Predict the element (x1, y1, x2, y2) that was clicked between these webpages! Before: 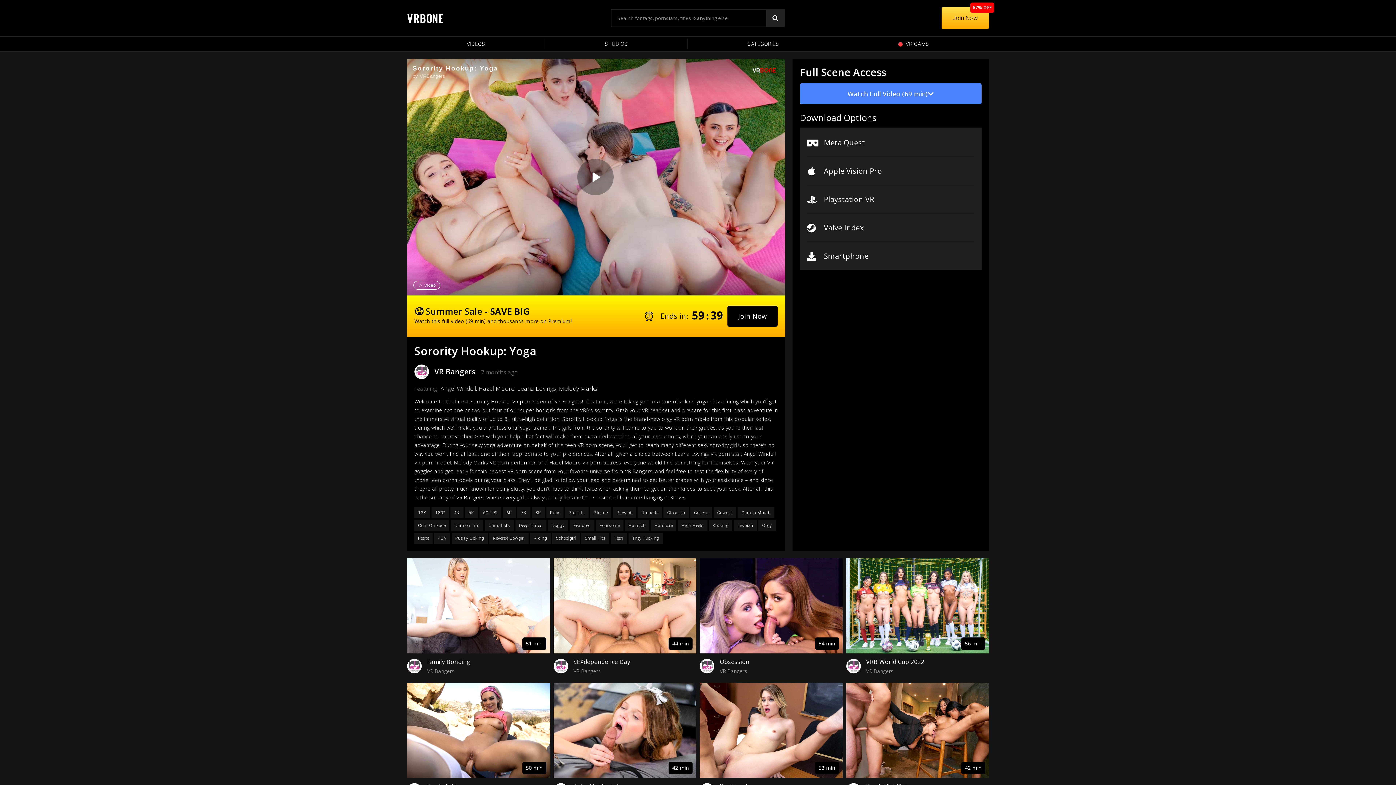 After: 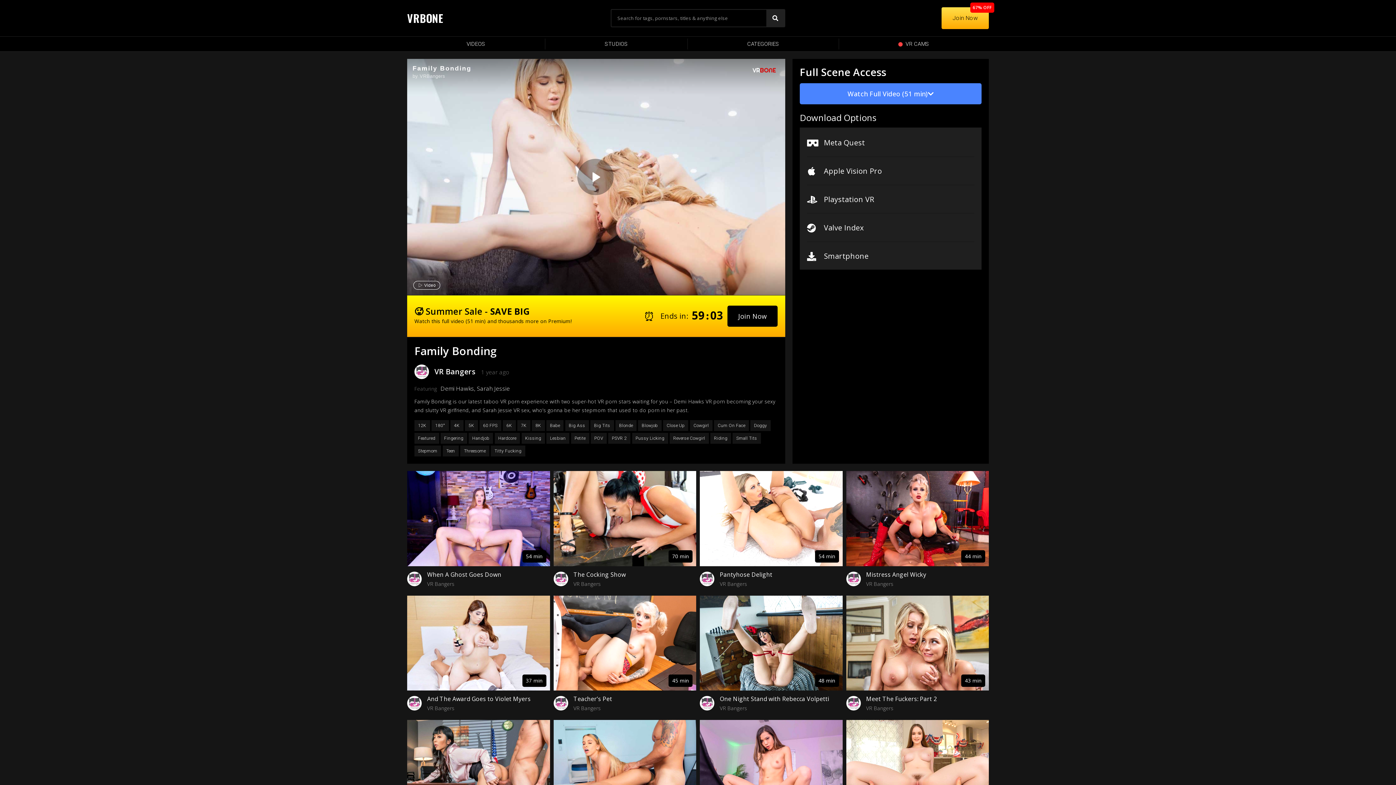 Action: label: Family Bonding bbox: (427, 658, 470, 666)